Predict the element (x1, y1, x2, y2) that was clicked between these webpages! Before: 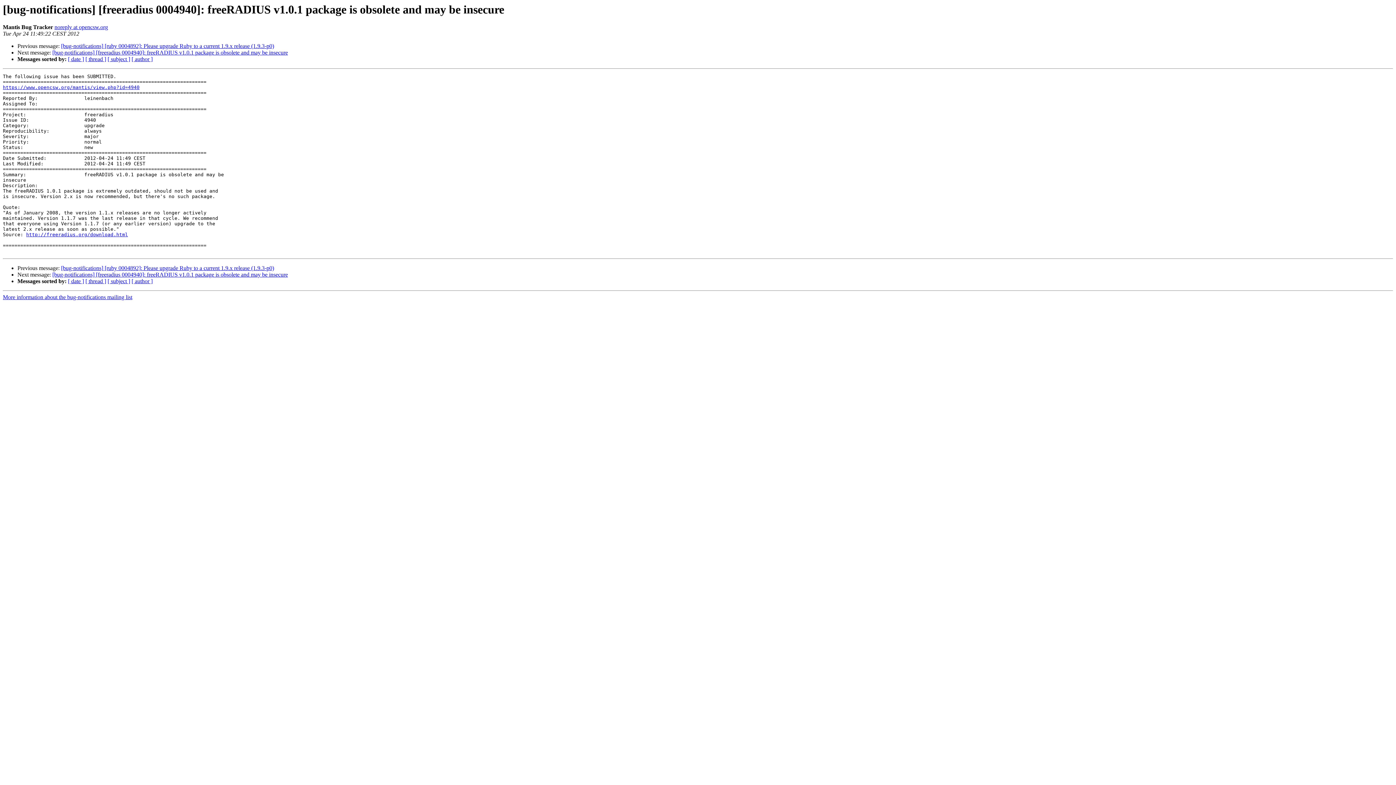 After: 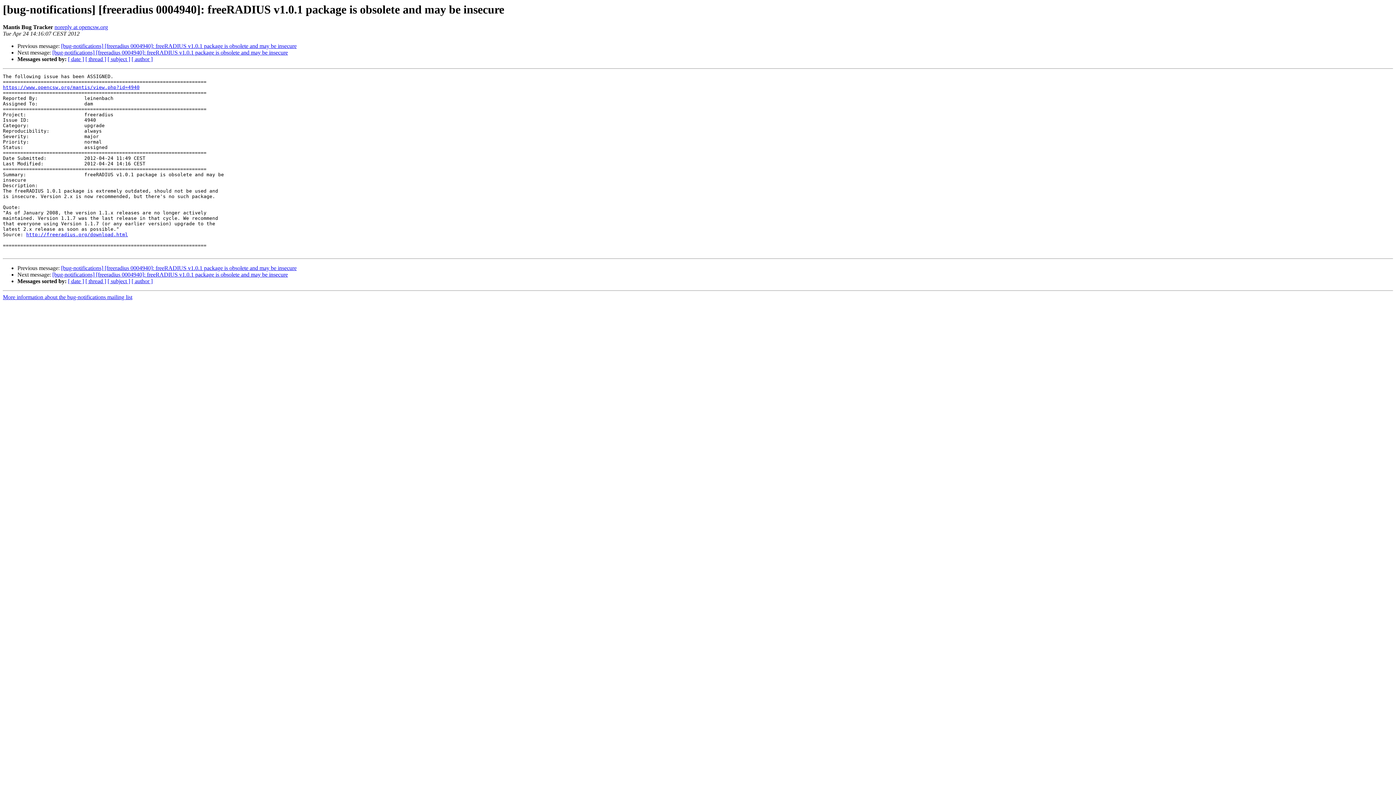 Action: bbox: (52, 49, 288, 55) label: [bug-notifications] [freeradius 0004940]: freeRADIUS v1.0.1 package is obsolete and may be insecure